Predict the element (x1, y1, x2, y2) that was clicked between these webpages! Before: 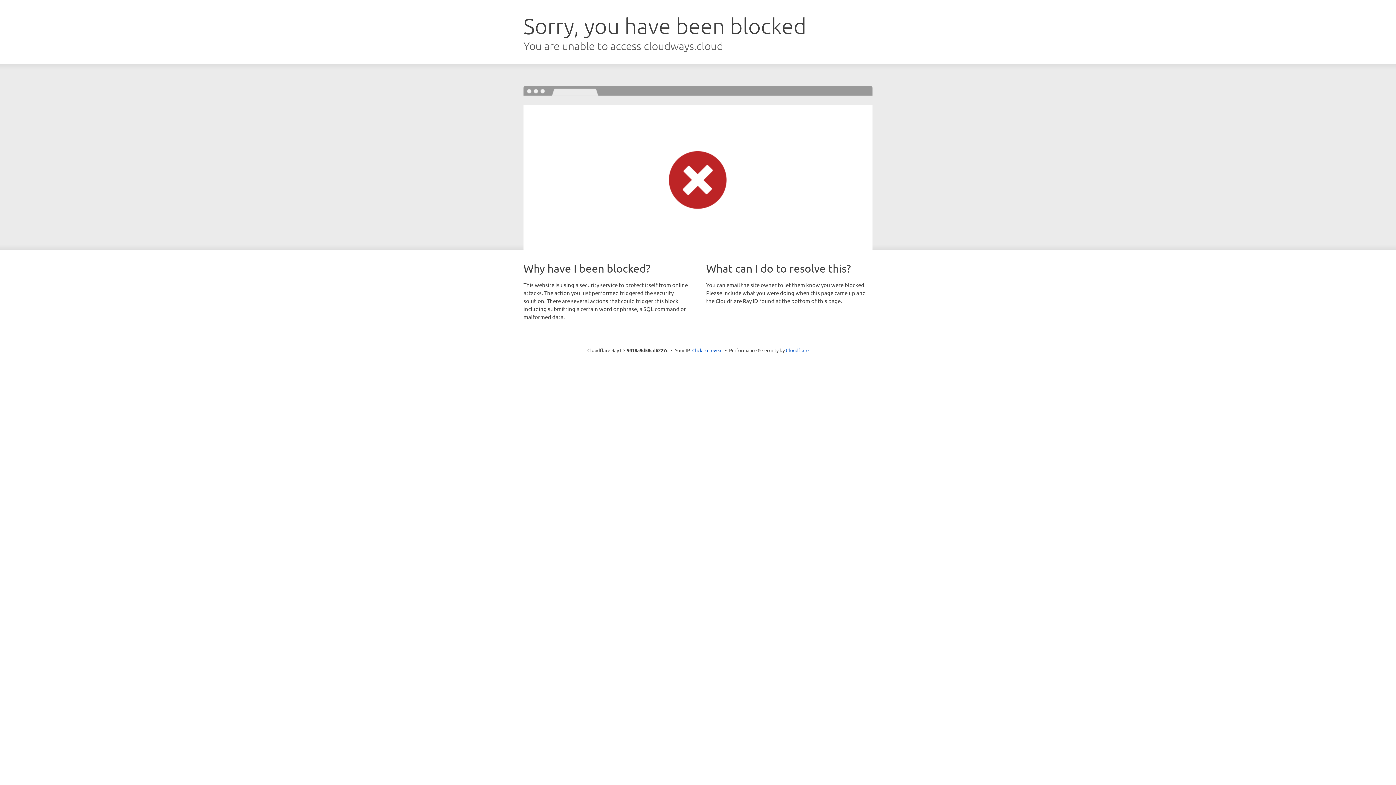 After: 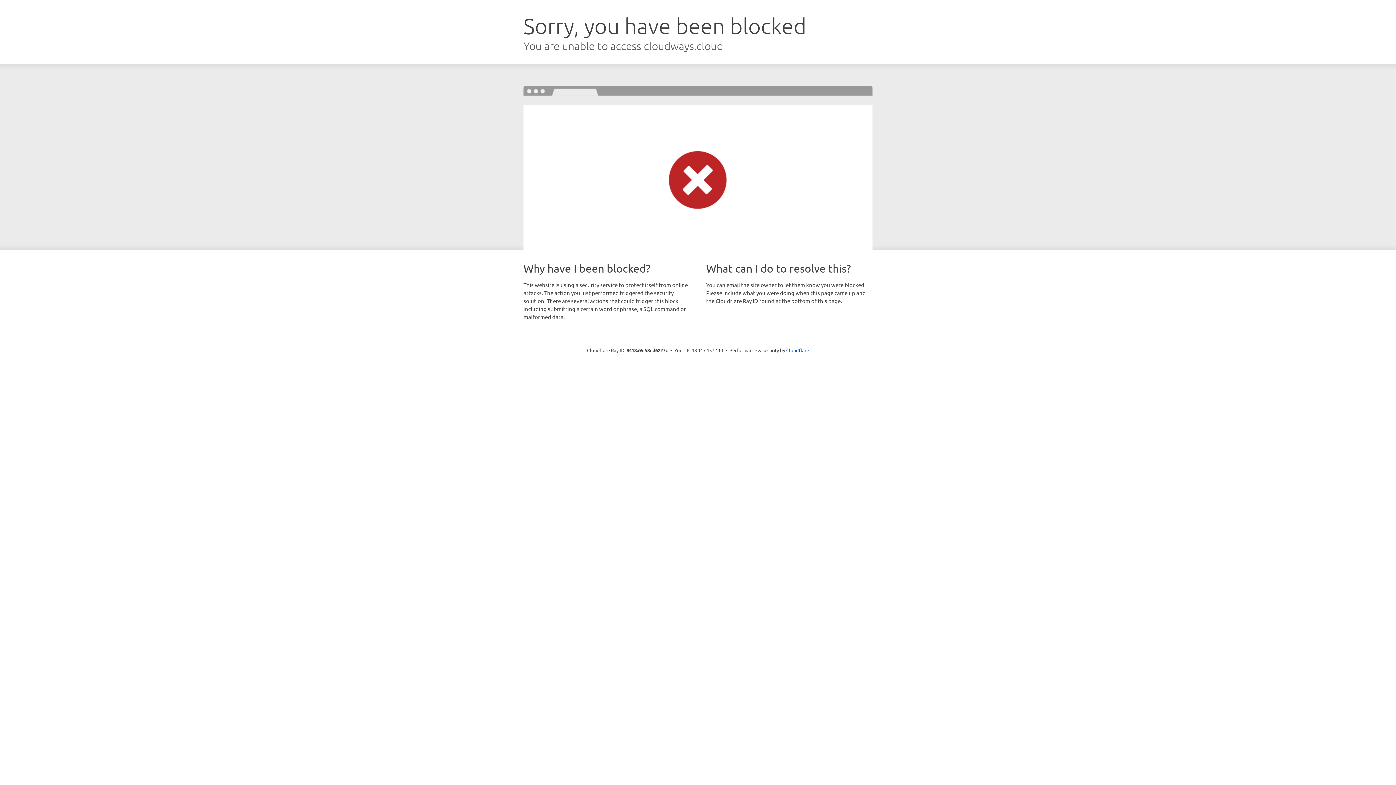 Action: label: Click to reveal bbox: (692, 346, 722, 353)